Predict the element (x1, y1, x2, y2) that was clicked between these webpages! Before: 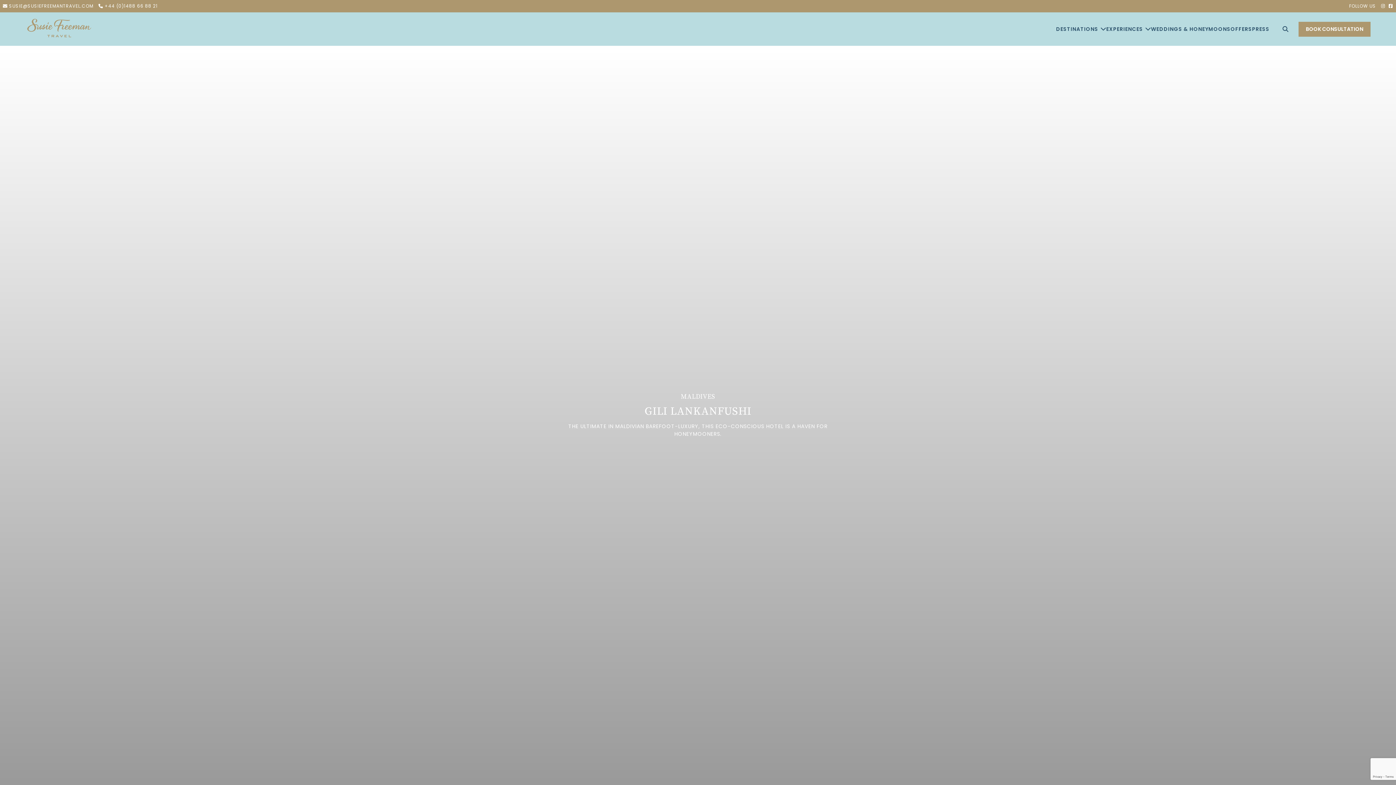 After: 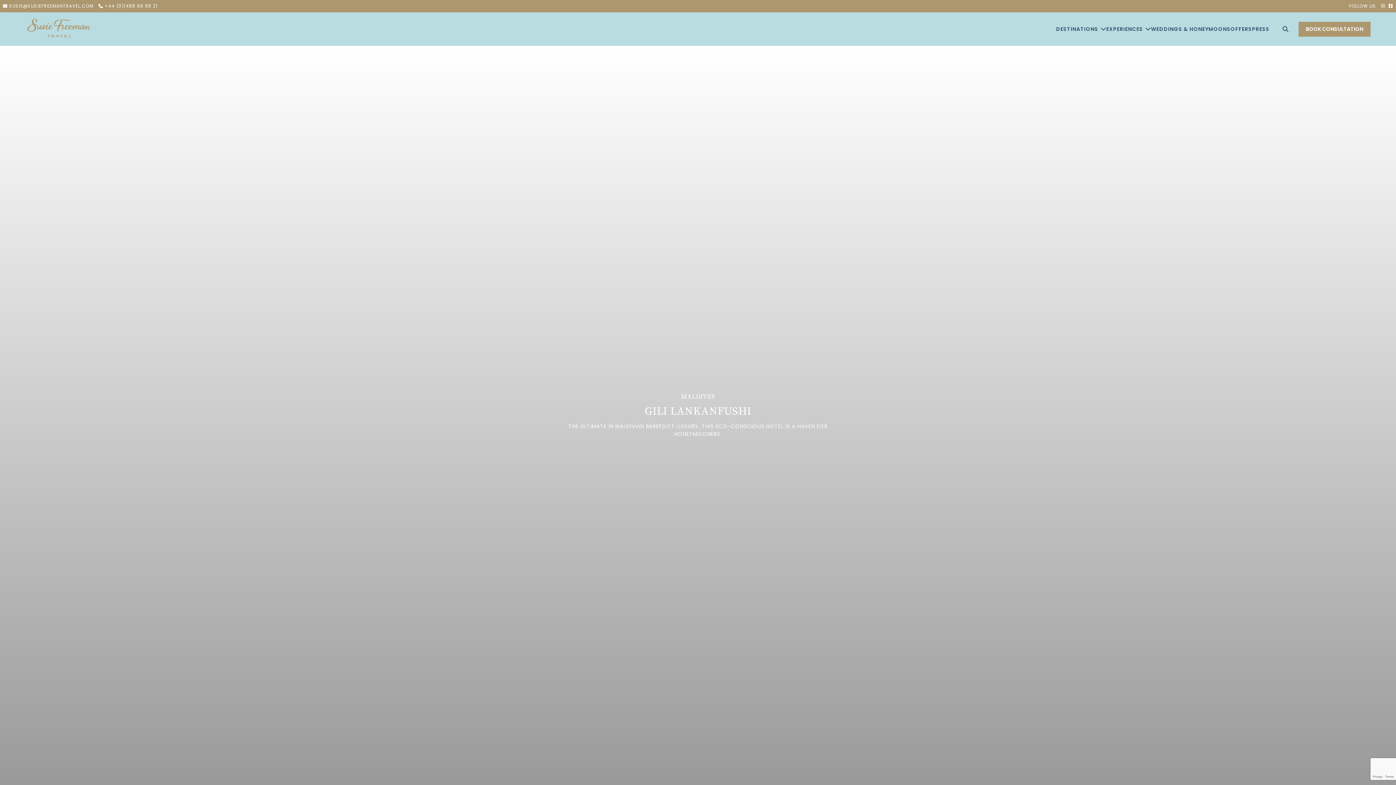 Action: bbox: (1389, 2, 1393, 9)